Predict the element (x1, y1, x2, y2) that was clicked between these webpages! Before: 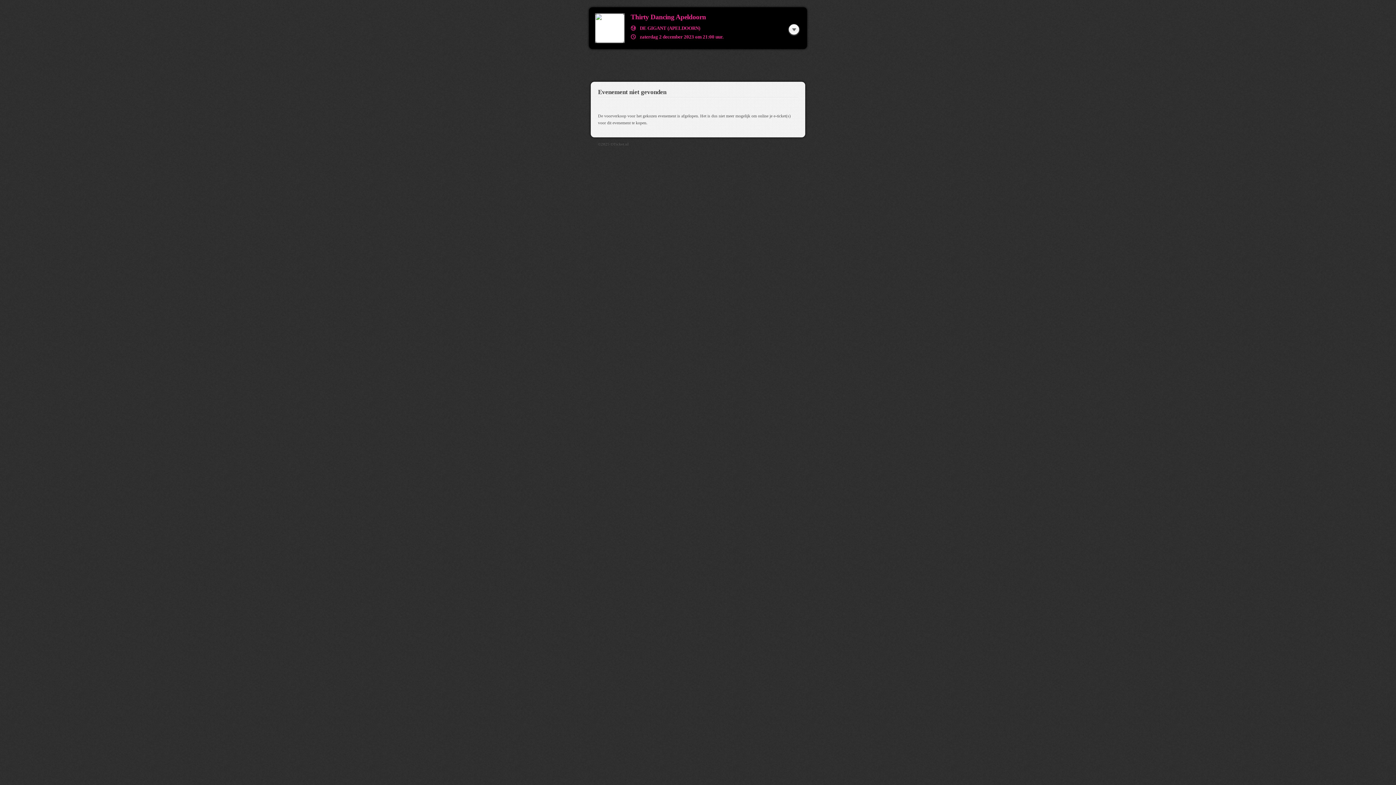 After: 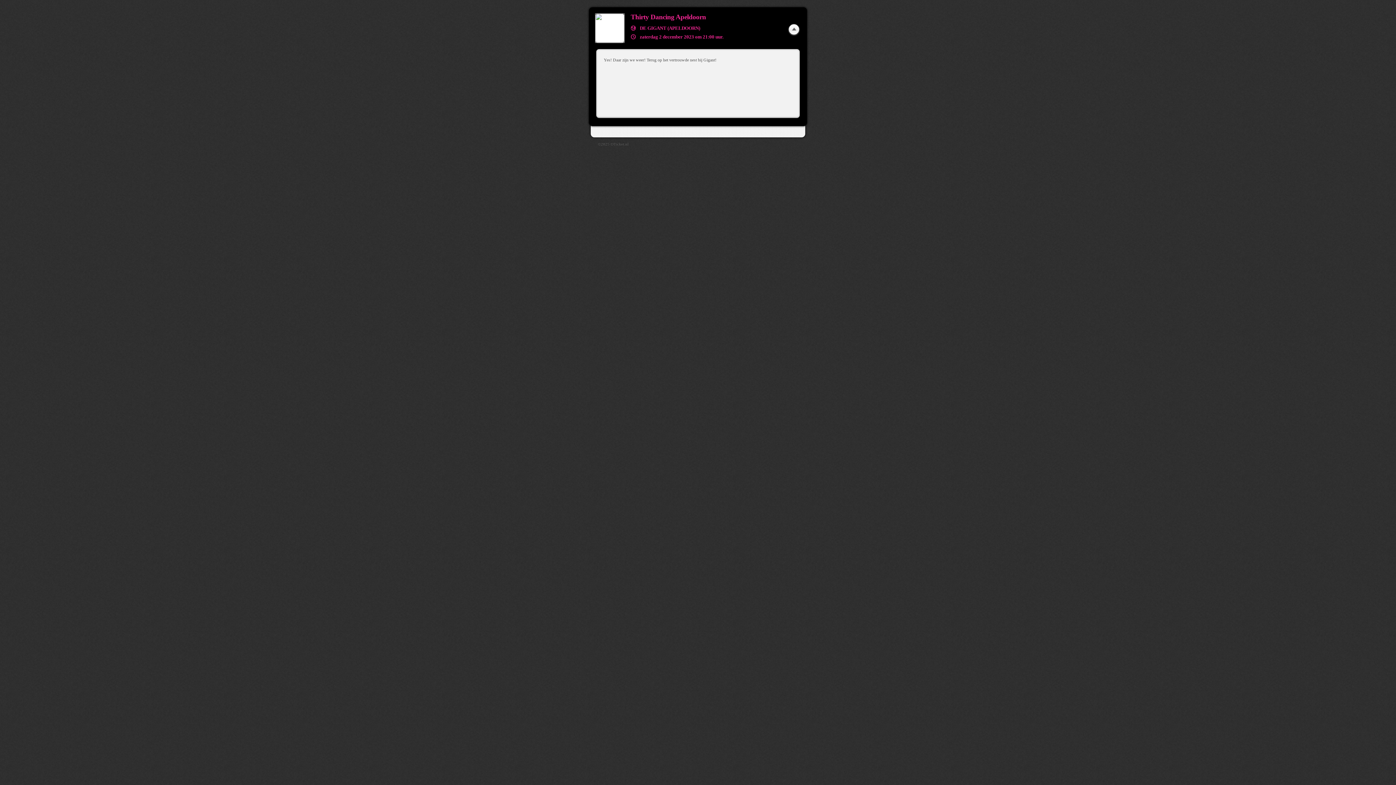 Action: label: Lees meer bbox: (787, 22, 801, 36)